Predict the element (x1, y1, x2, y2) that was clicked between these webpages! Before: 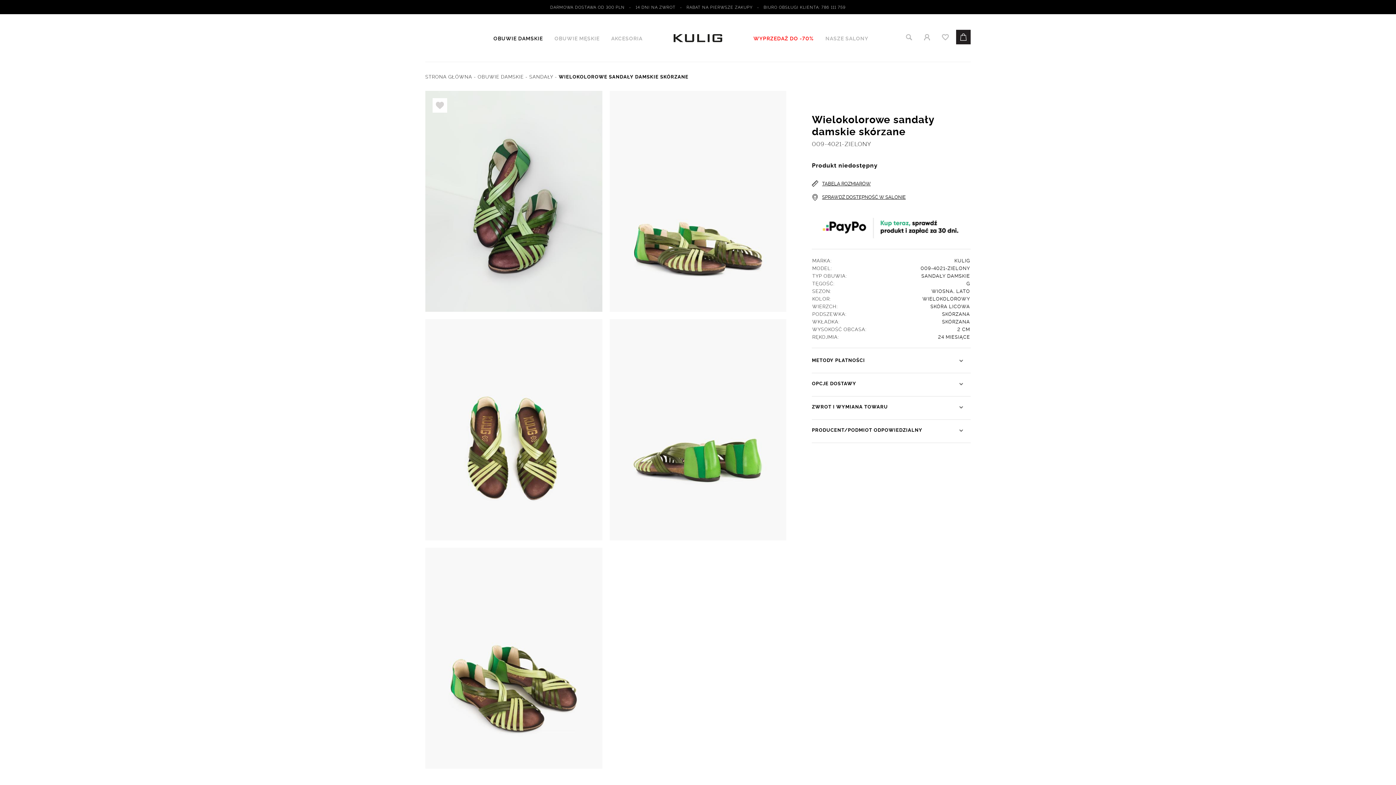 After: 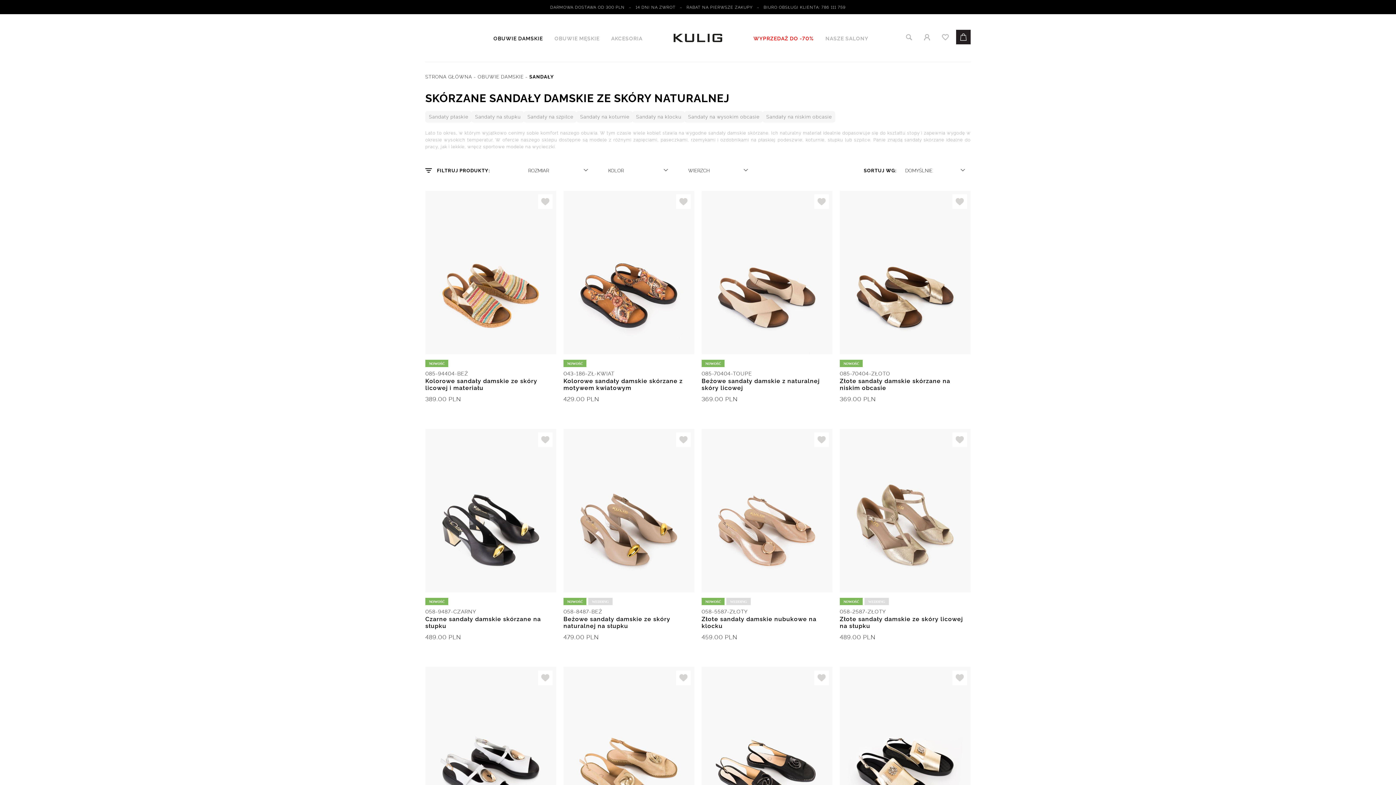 Action: label: SANDAŁY DAMSKIE bbox: (921, 272, 970, 278)